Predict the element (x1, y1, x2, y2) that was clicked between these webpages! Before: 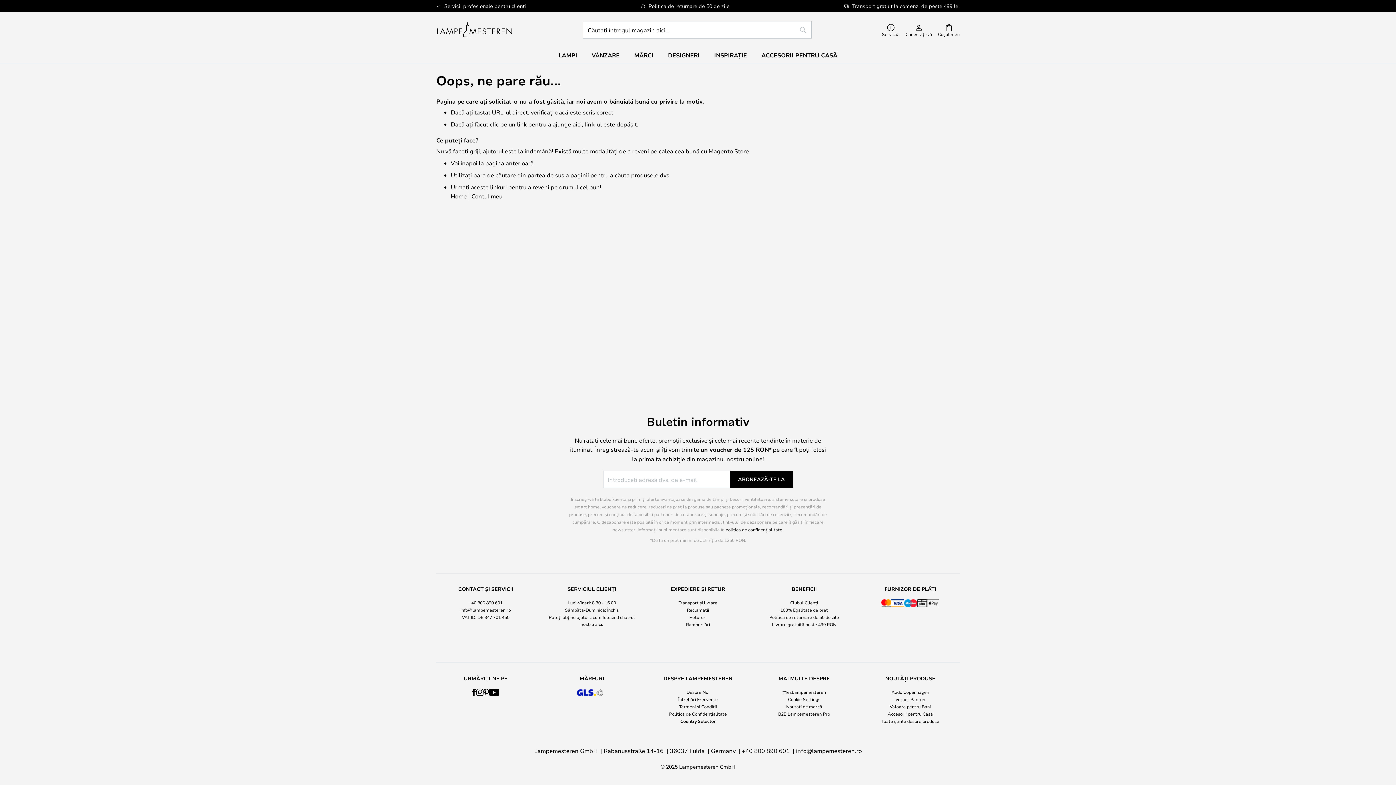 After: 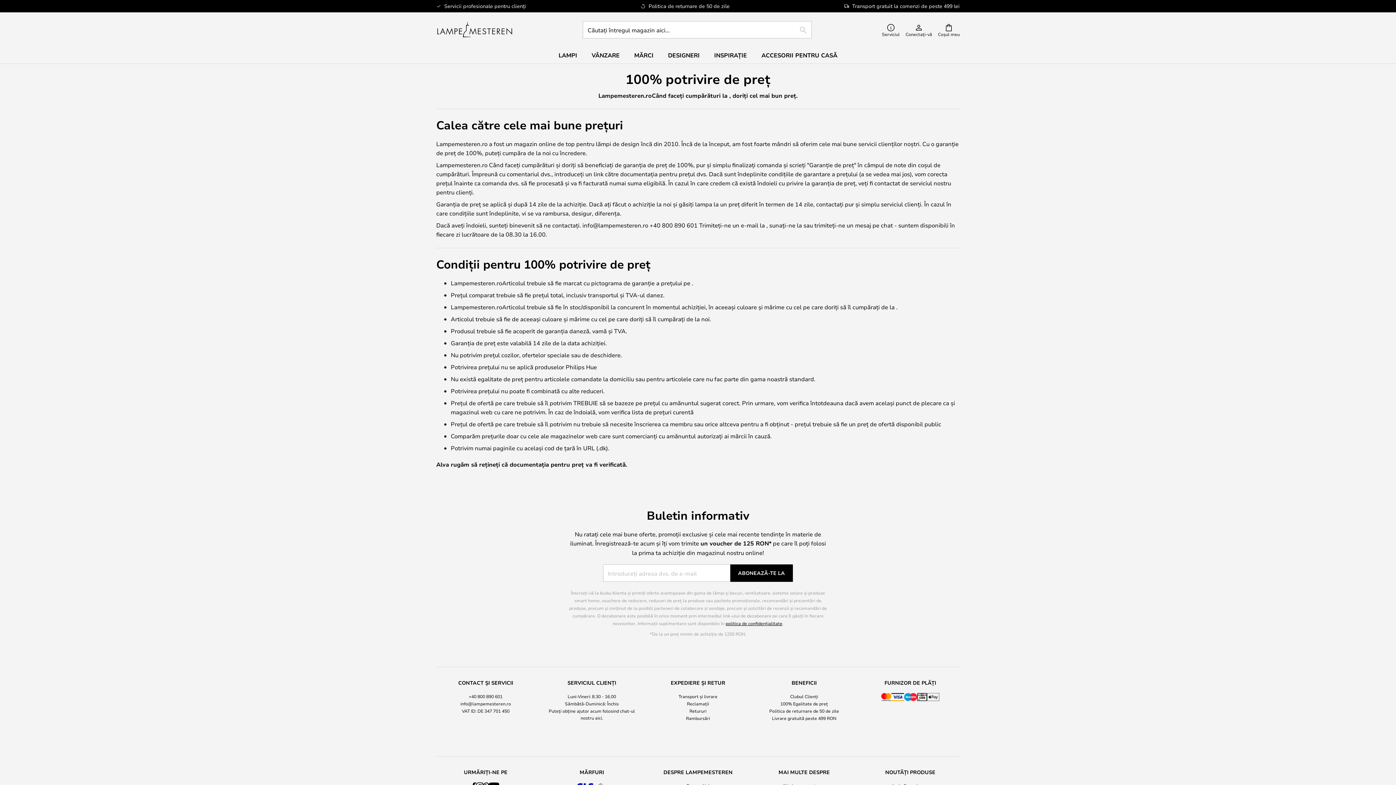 Action: bbox: (780, 607, 828, 613) label: 100% Egalitate de preț